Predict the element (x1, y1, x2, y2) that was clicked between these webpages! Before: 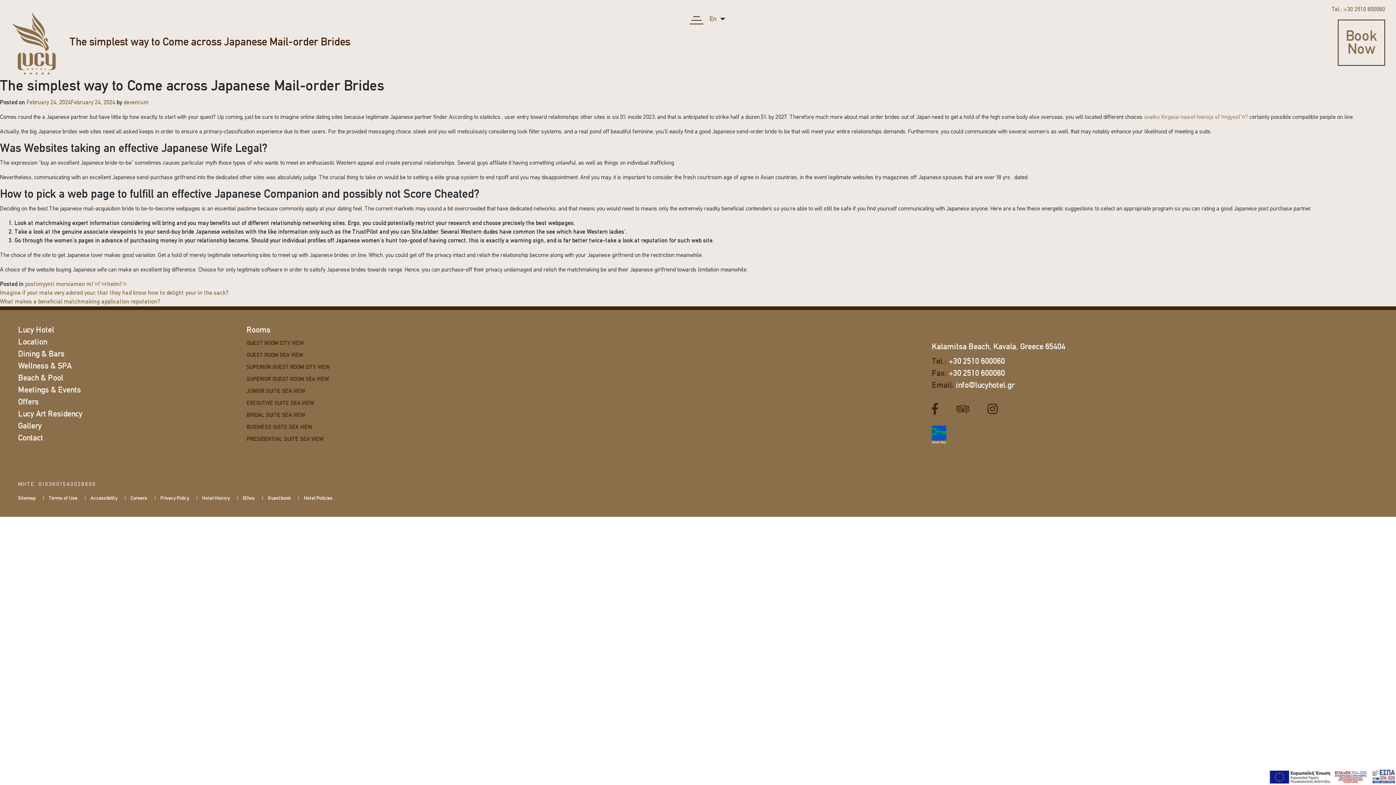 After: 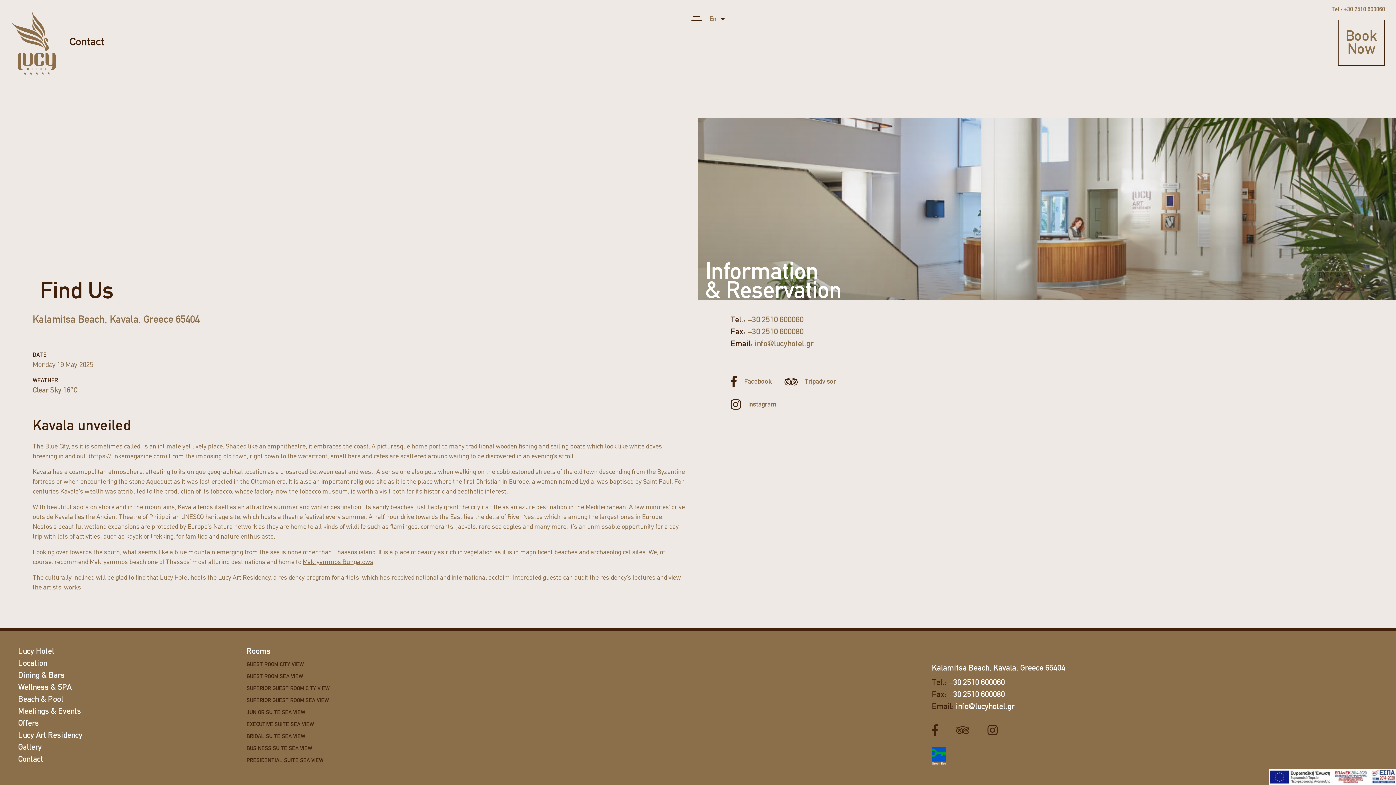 Action: label: Contact bbox: (18, 434, 43, 442)